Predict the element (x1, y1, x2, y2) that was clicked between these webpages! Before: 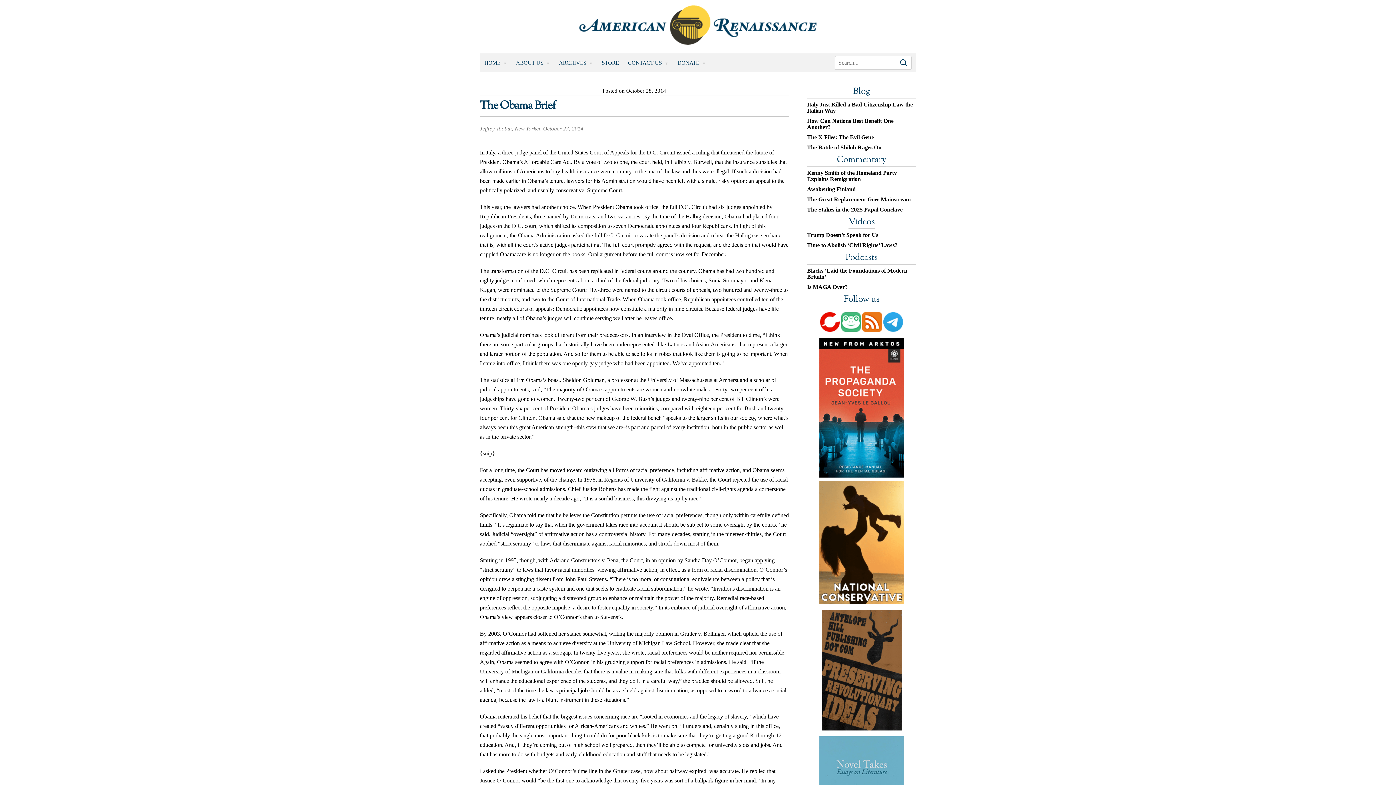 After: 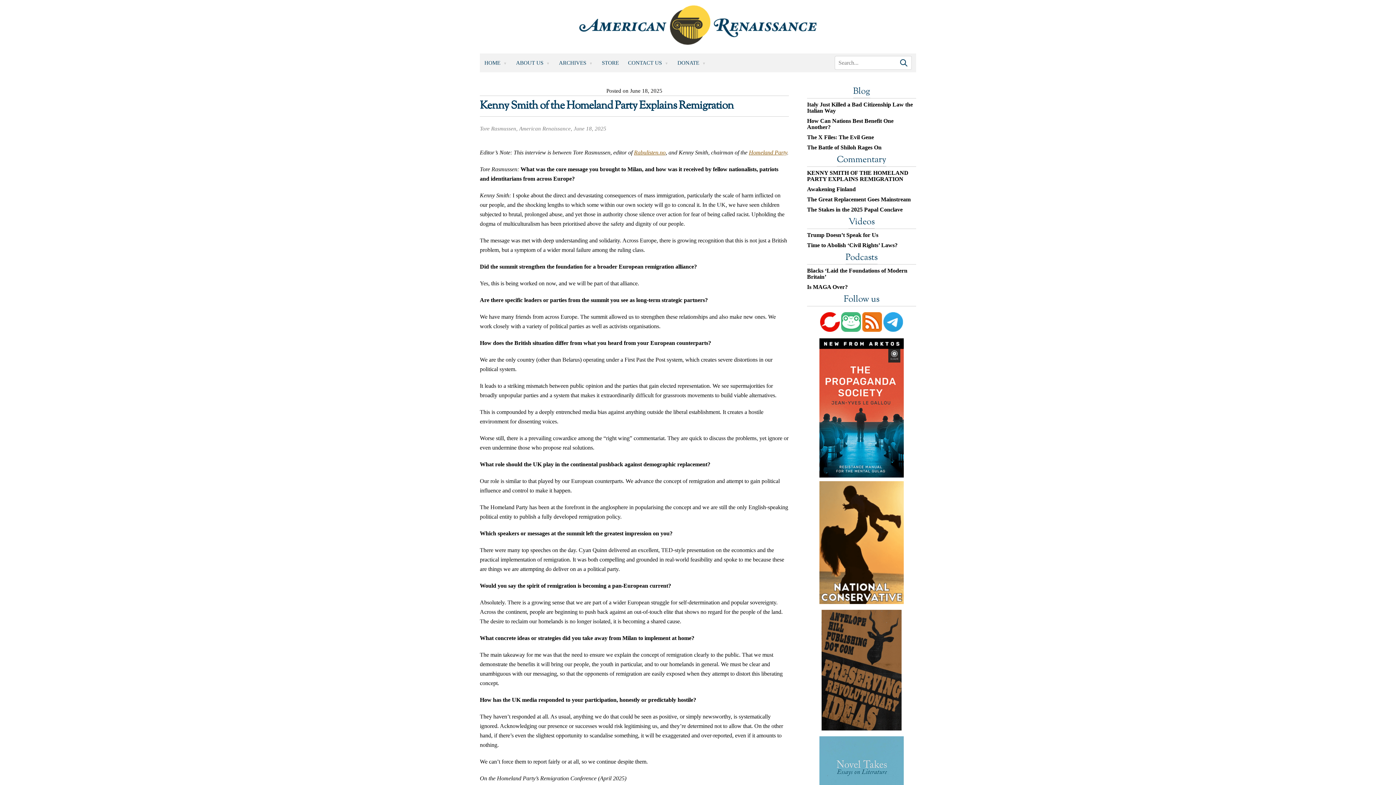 Action: label: Kenny Smith of the Homeland Party Explains Remigration bbox: (807, 169, 916, 182)